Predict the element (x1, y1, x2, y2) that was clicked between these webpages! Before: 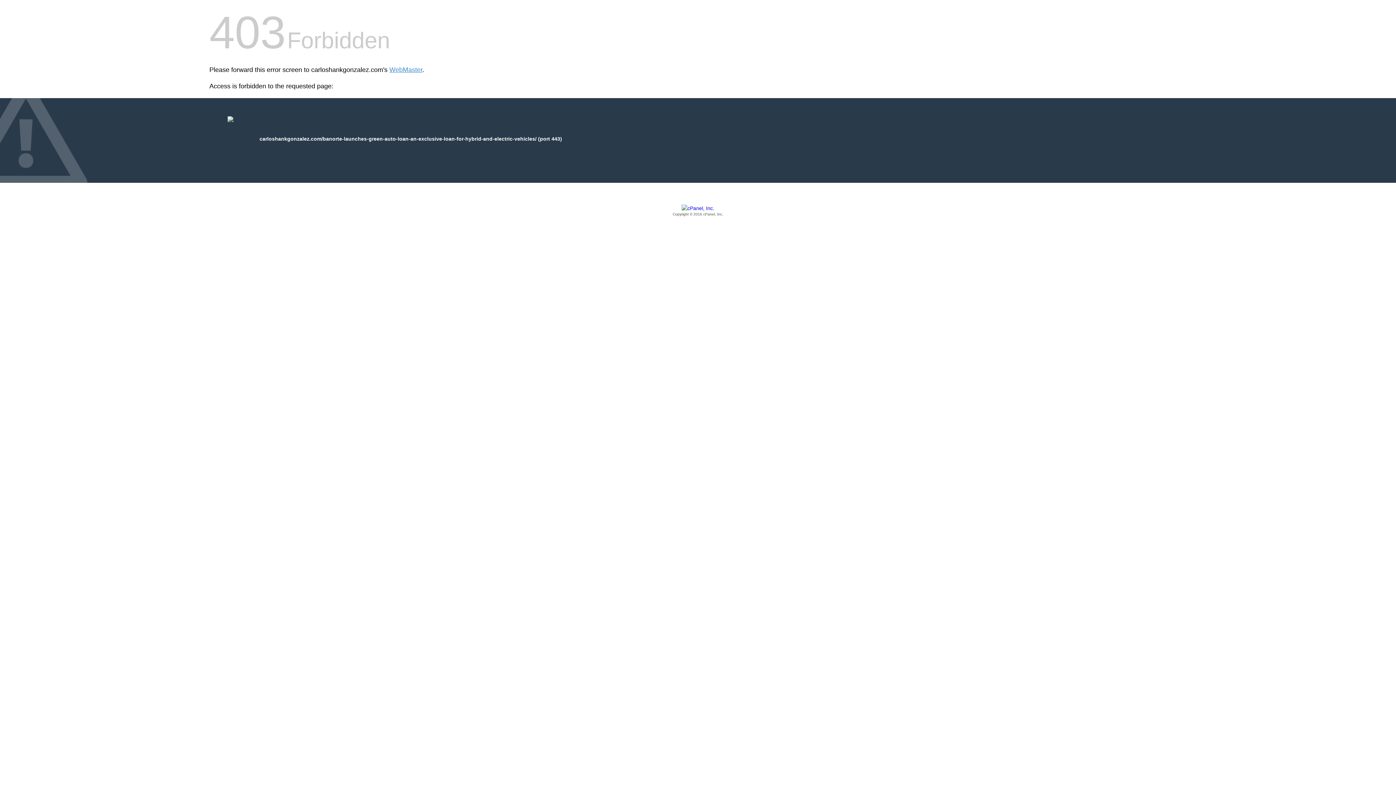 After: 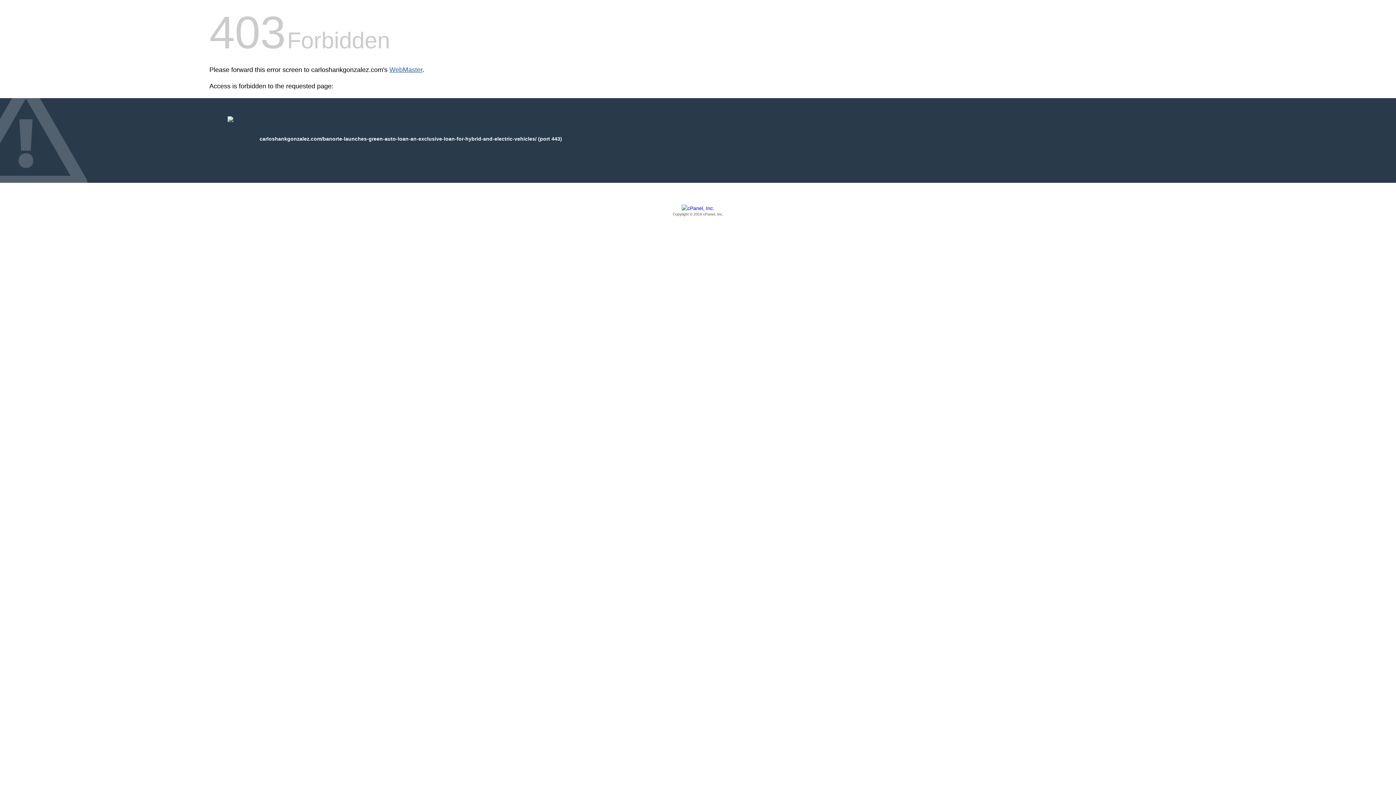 Action: label: WebMaster bbox: (389, 66, 422, 73)